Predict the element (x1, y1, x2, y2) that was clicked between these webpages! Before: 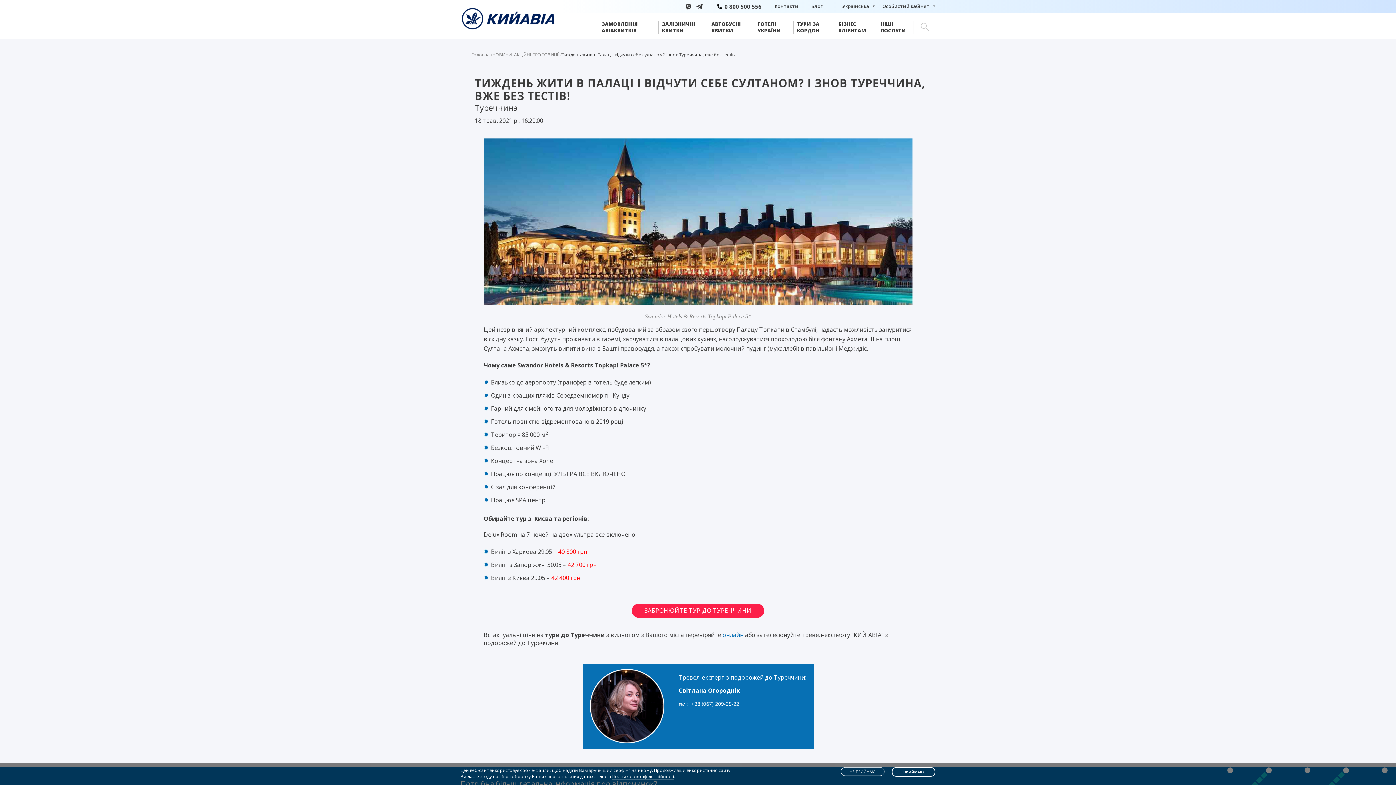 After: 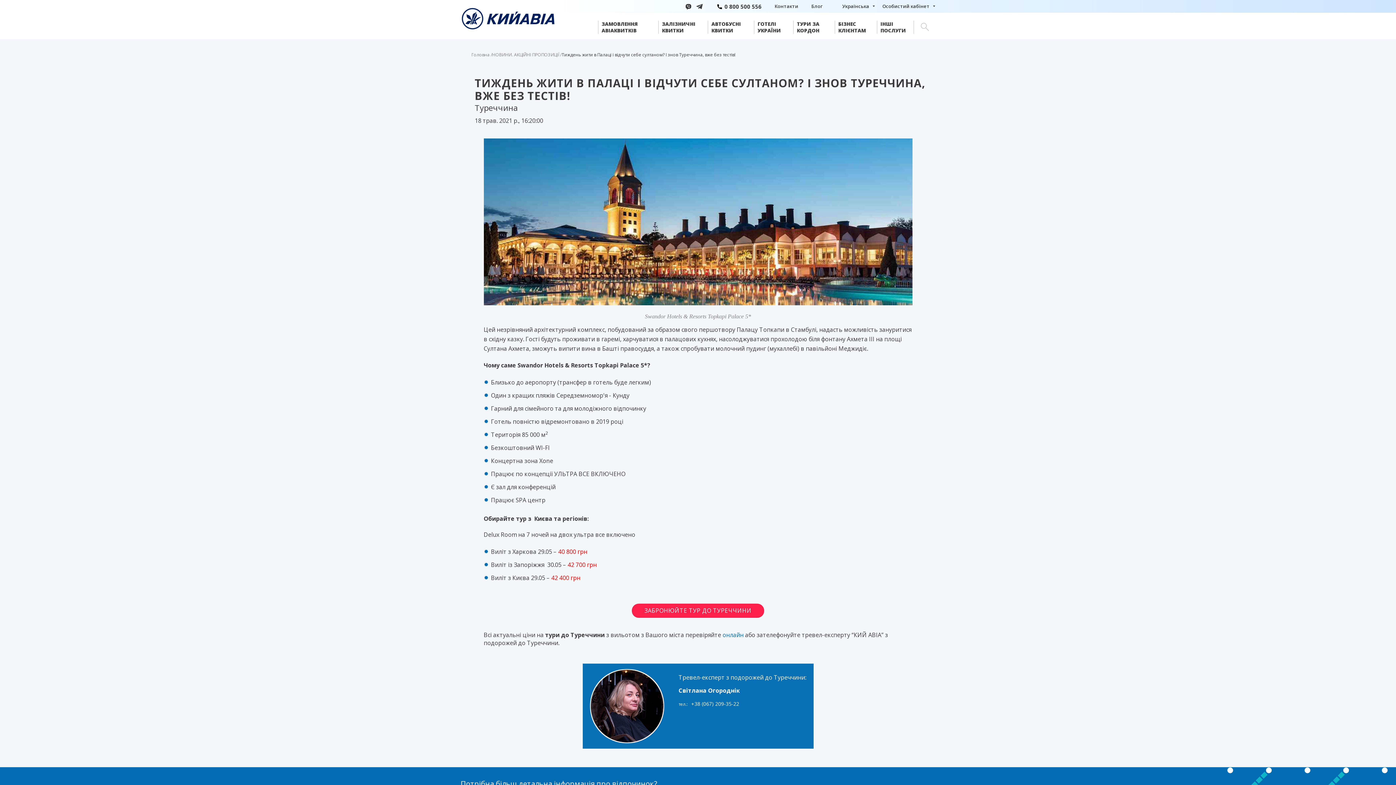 Action: bbox: (892, 767, 935, 777) label: ПРИЙМАЮ